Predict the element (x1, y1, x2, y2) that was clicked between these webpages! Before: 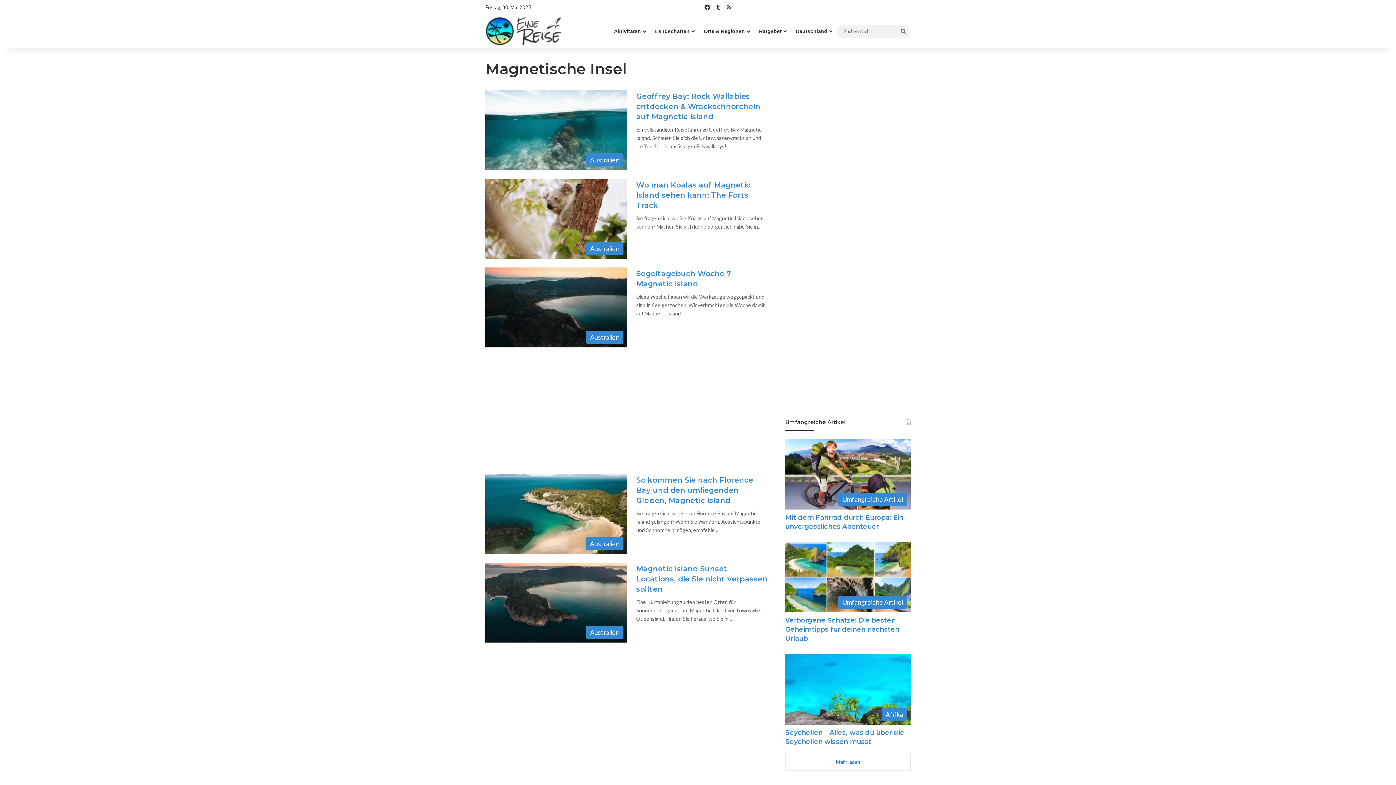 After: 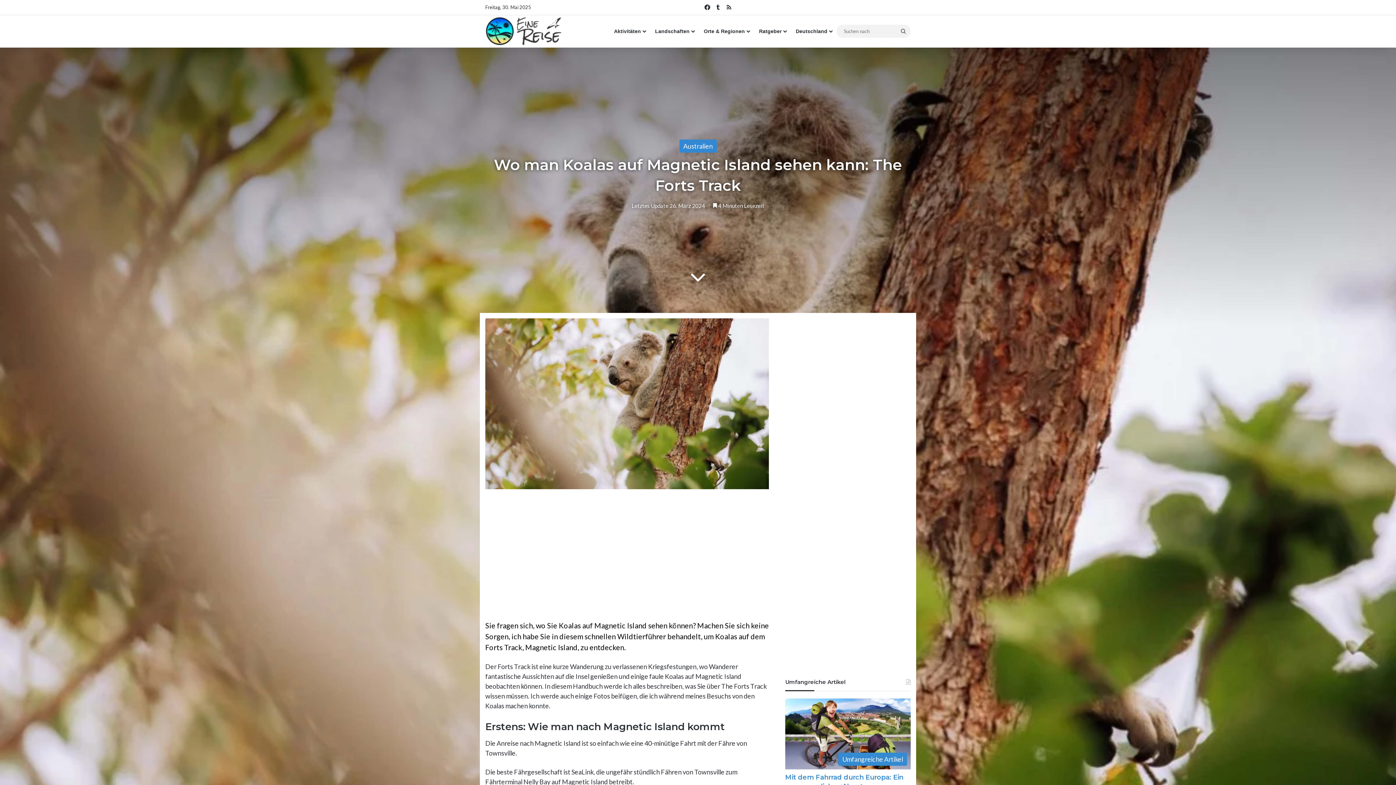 Action: label: Wo man Koalas auf Magnetic Island sehen kann: The Forts Track bbox: (485, 178, 627, 258)